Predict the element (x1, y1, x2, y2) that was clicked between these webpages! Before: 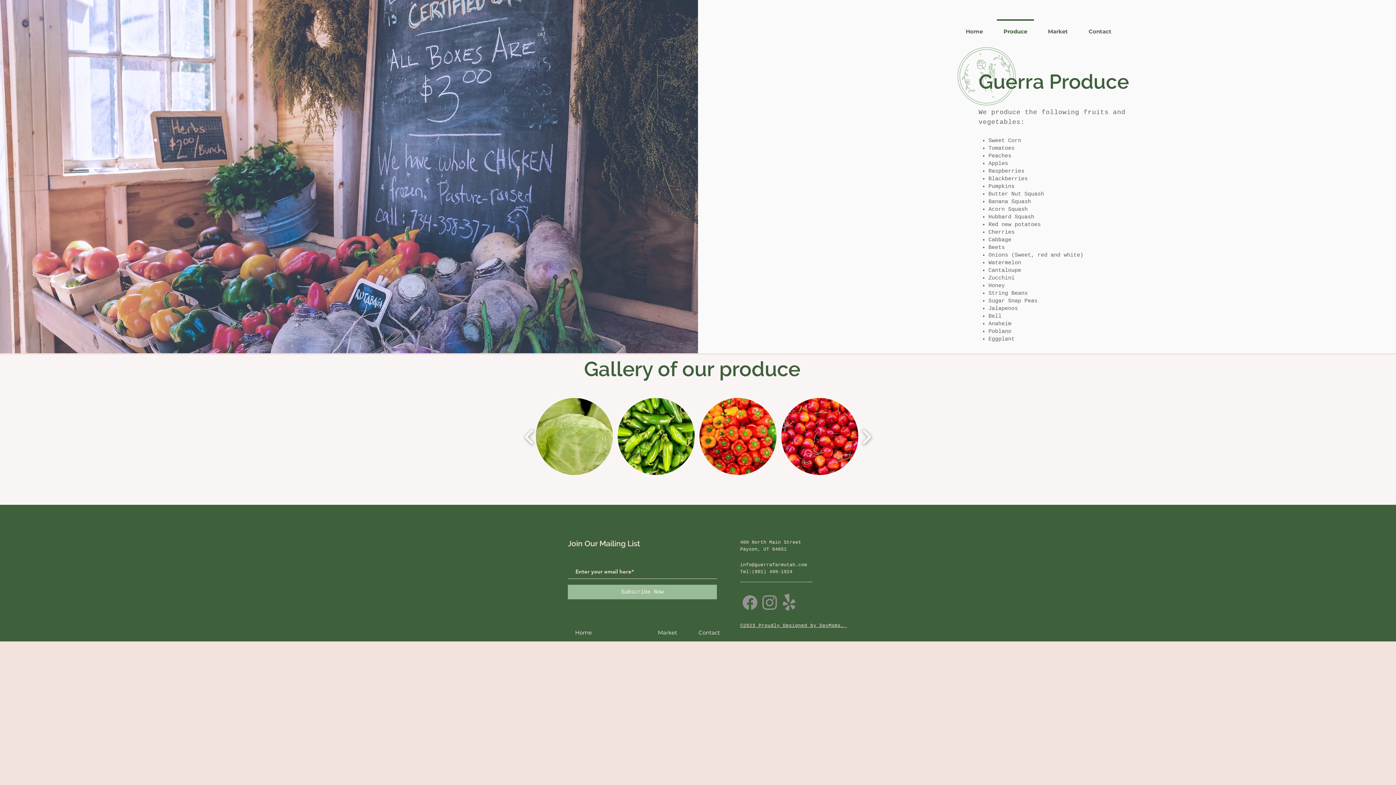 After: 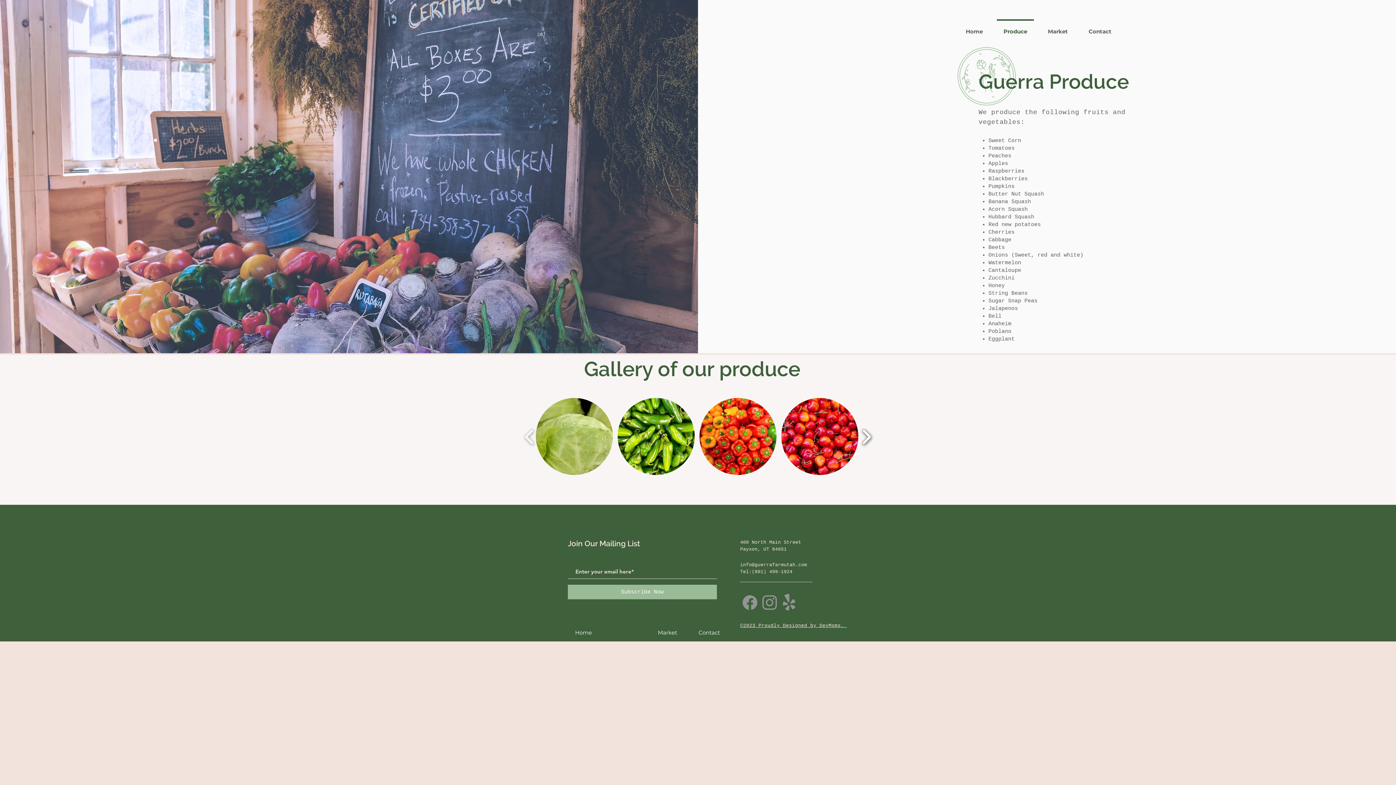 Action: bbox: (858, 413, 874, 459) label: play forward